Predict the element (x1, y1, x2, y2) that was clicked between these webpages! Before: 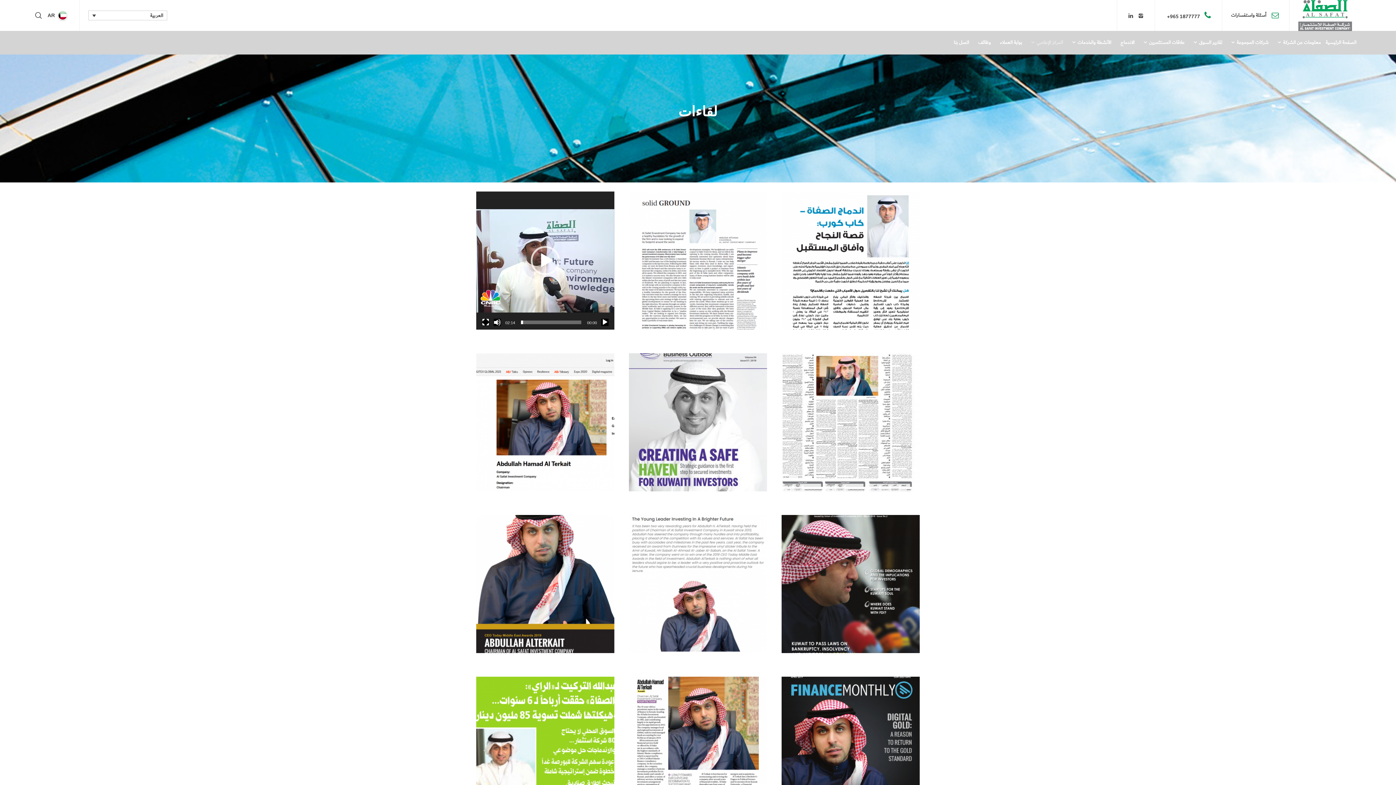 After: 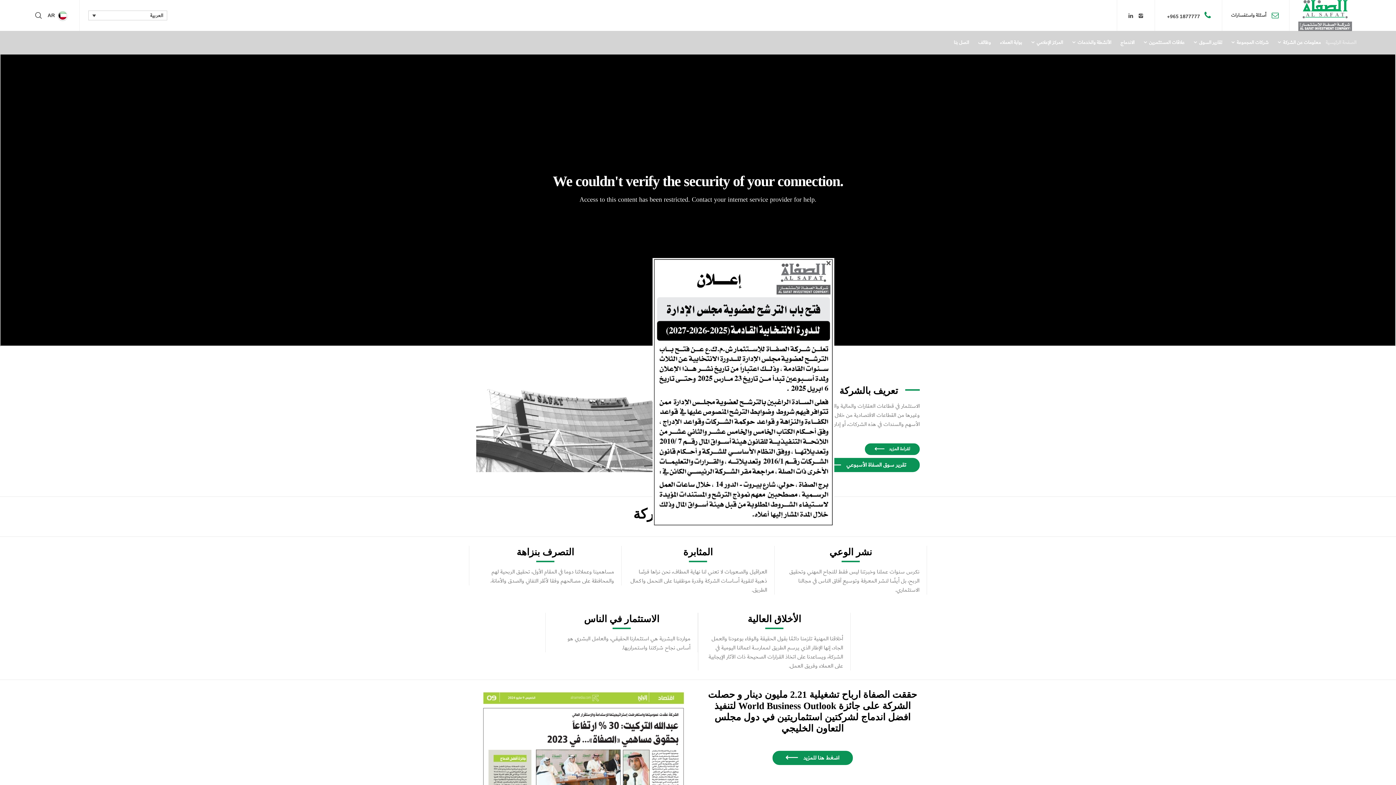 Action: label: الصفحة الرئيسية bbox: (1325, 30, 1361, 54)